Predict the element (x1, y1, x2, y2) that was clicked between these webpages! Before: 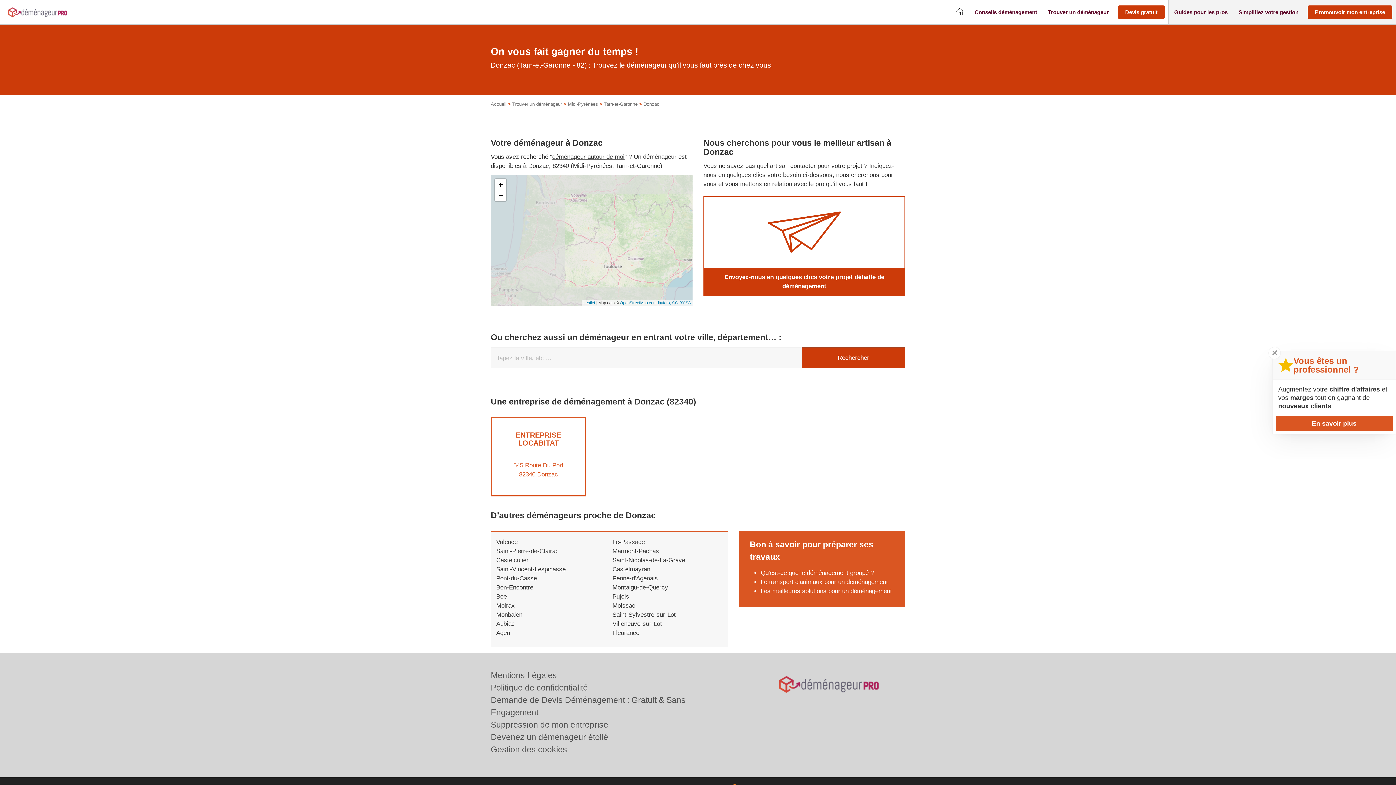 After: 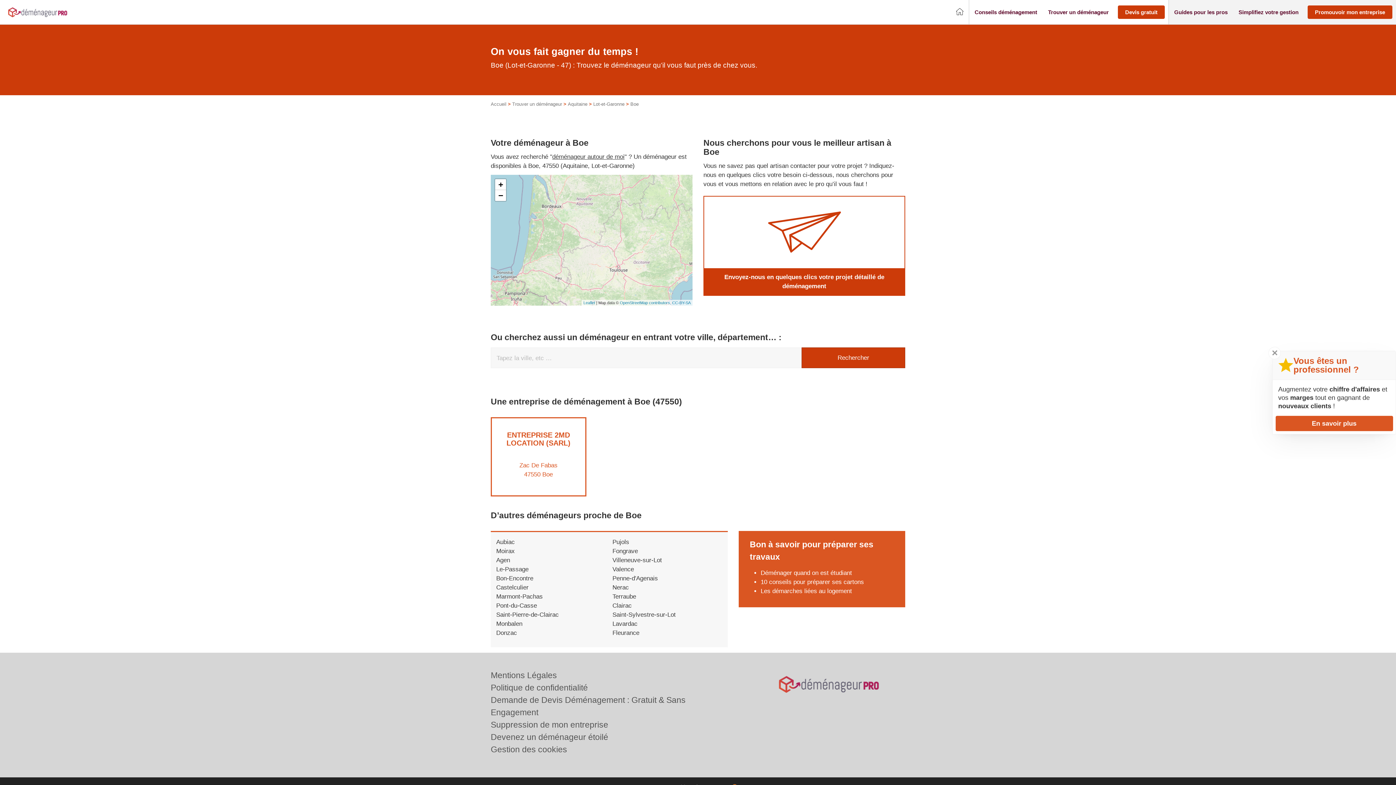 Action: bbox: (496, 593, 506, 600) label: Boe